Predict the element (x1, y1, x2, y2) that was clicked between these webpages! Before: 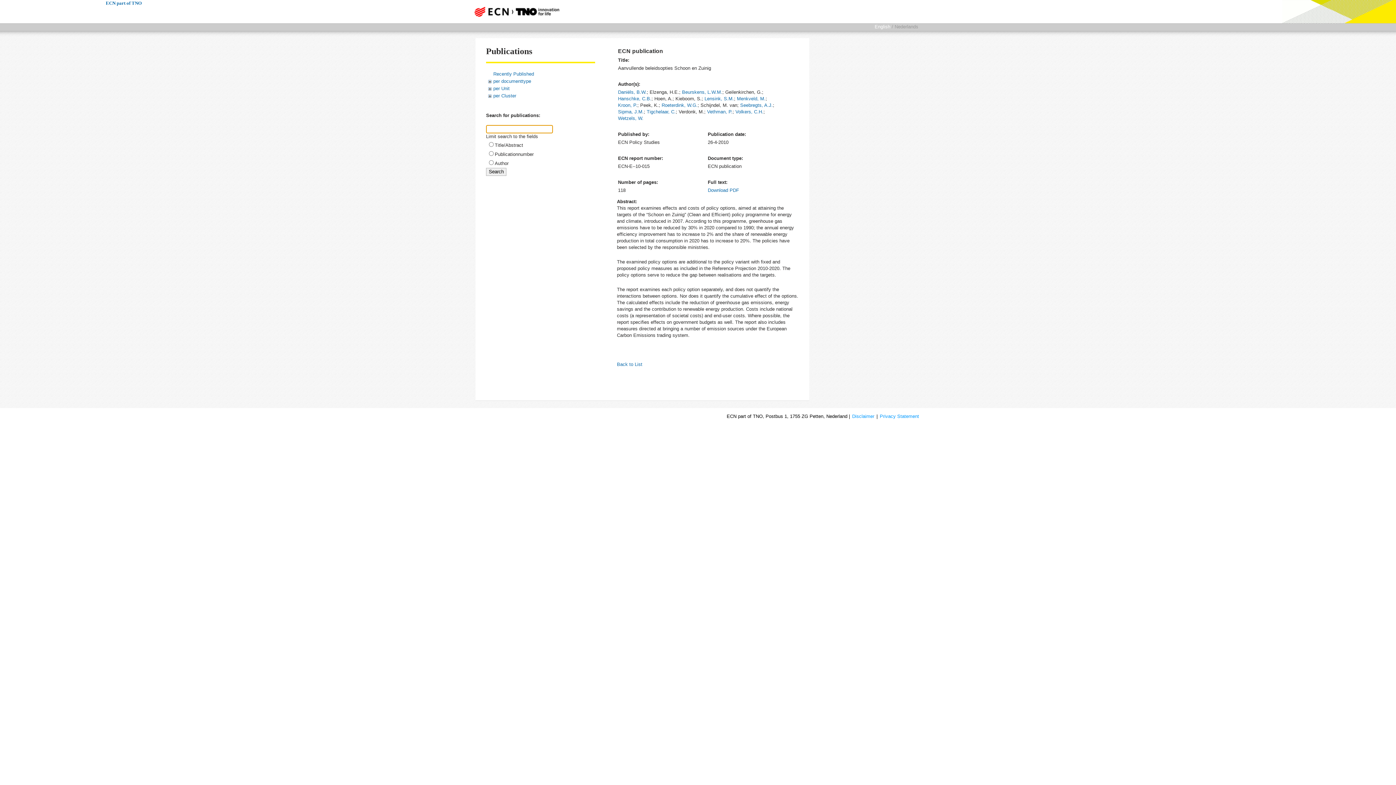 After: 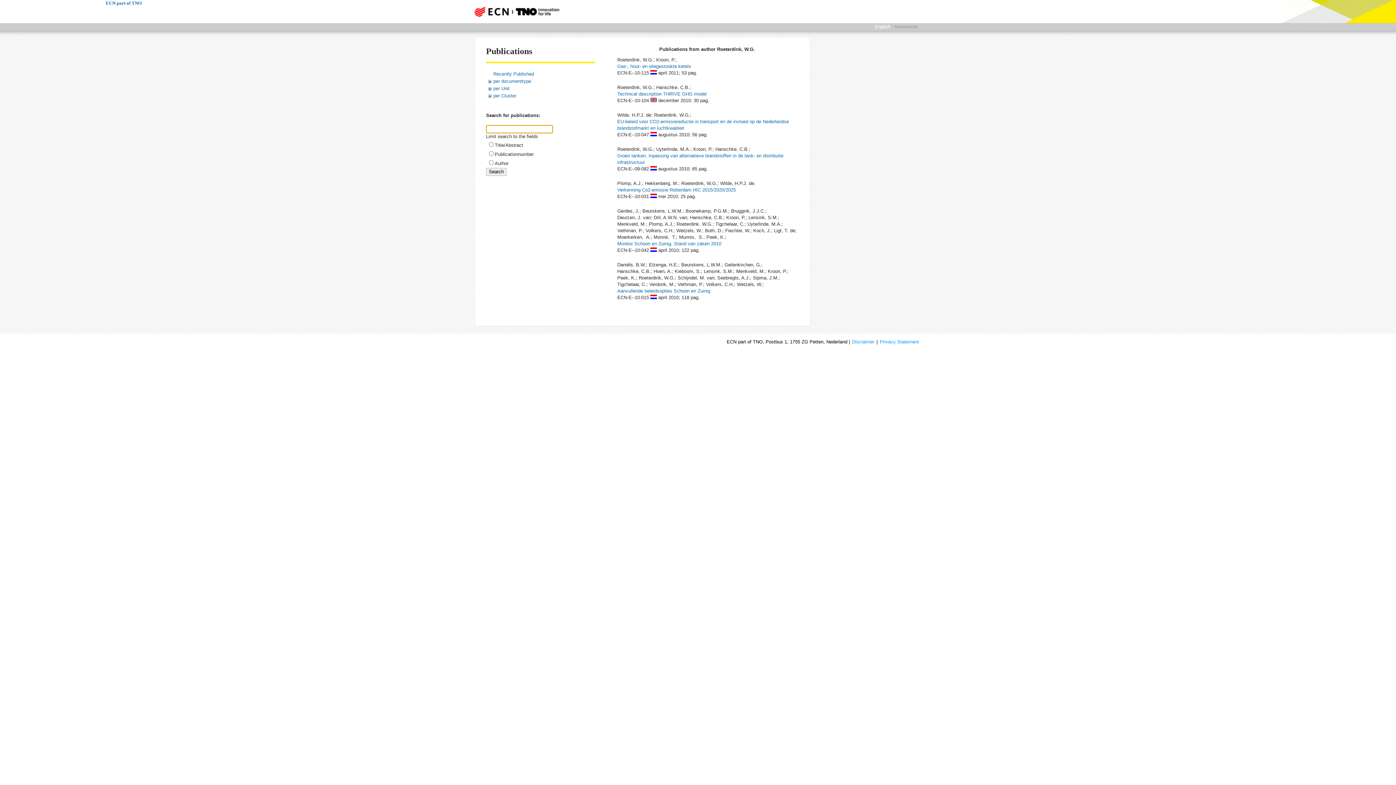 Action: label: Roeterdink, W.G. bbox: (661, 102, 697, 108)